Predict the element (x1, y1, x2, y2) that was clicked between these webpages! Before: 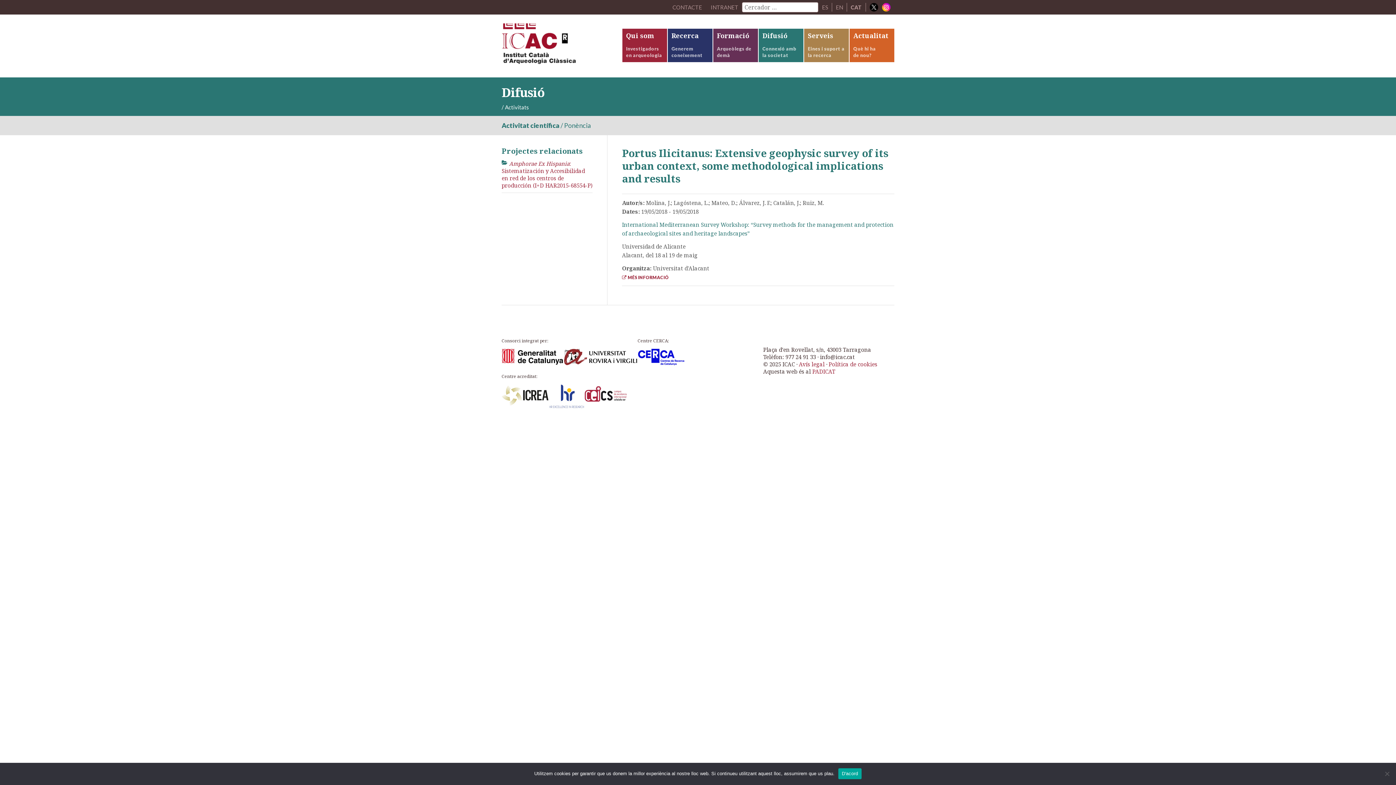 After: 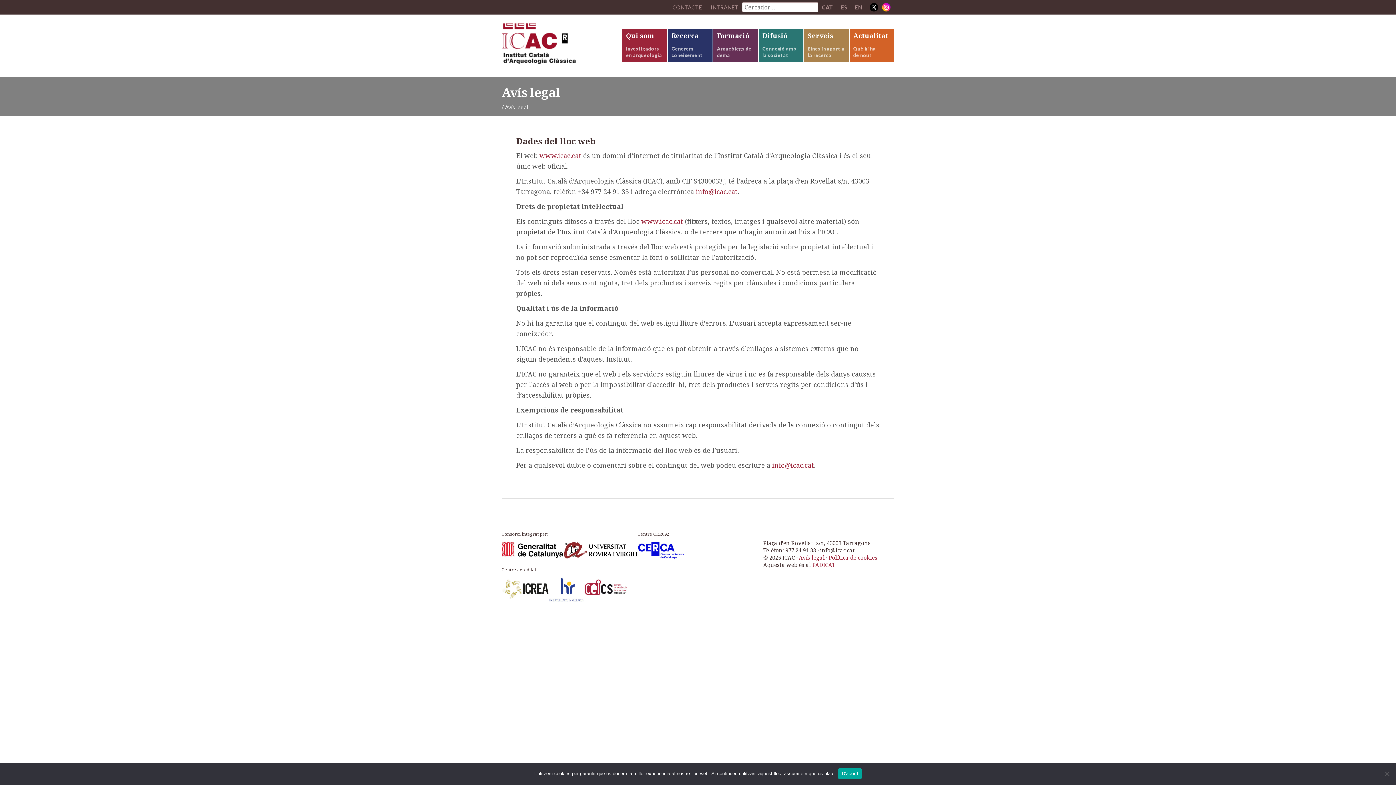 Action: bbox: (799, 360, 824, 368) label: Avís legal